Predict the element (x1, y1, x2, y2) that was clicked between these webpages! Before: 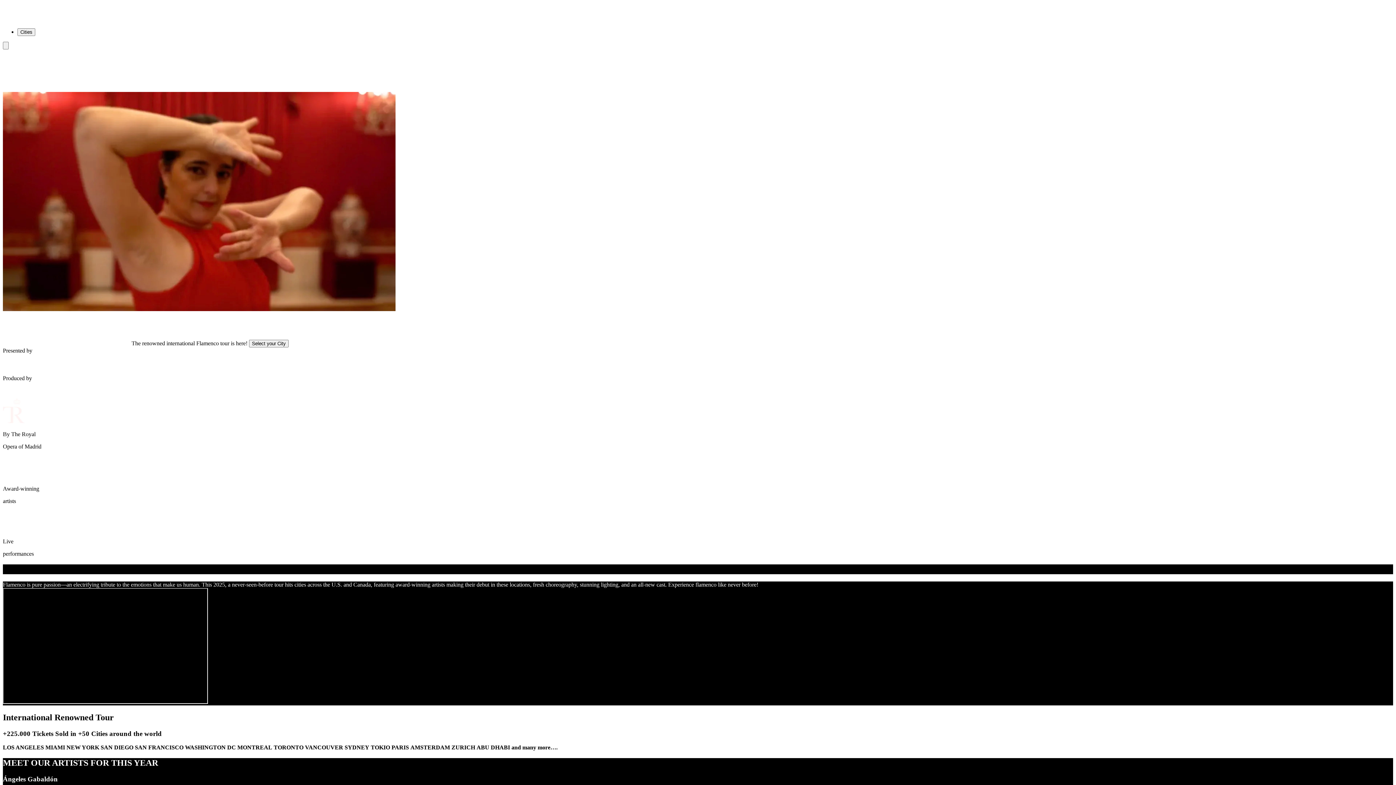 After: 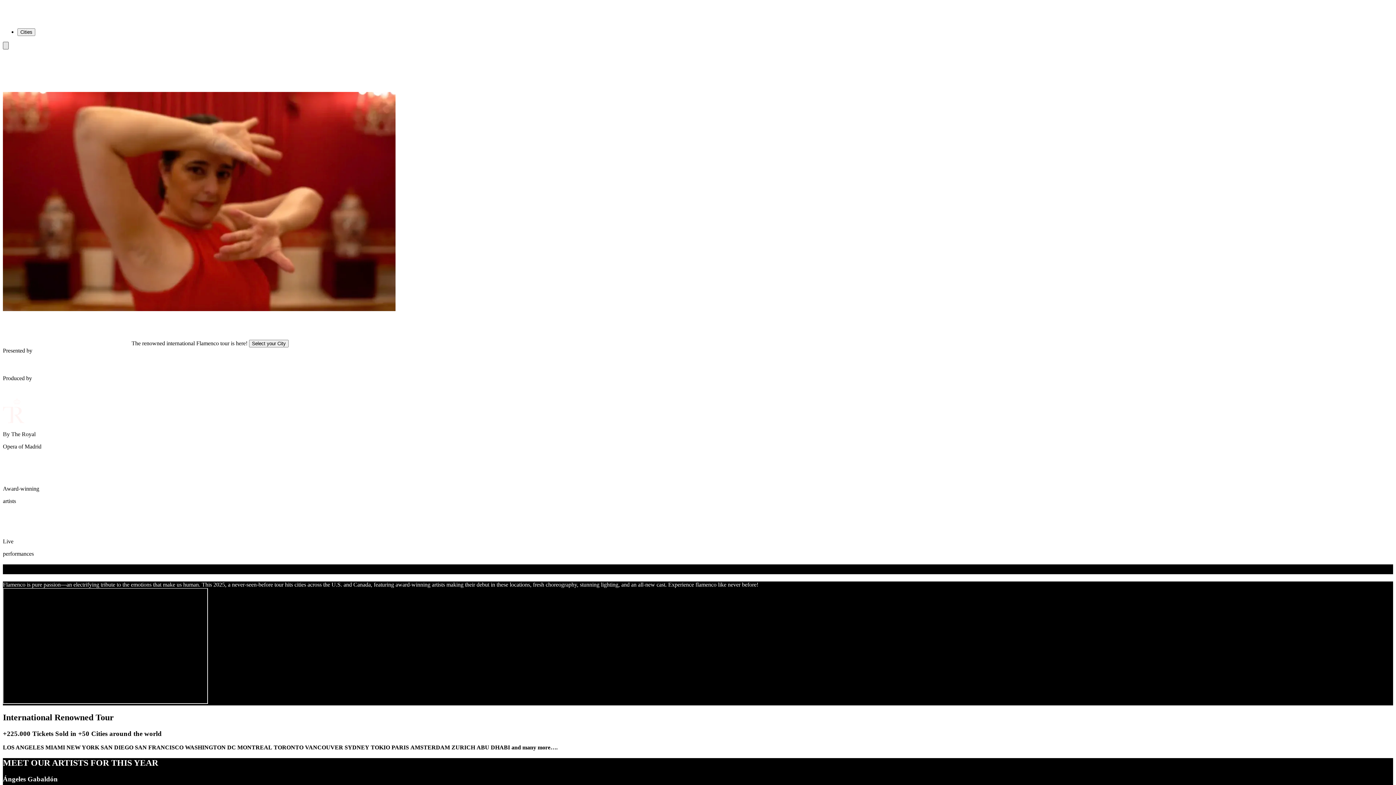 Action: label: Toggle menu bbox: (2, 41, 8, 49)